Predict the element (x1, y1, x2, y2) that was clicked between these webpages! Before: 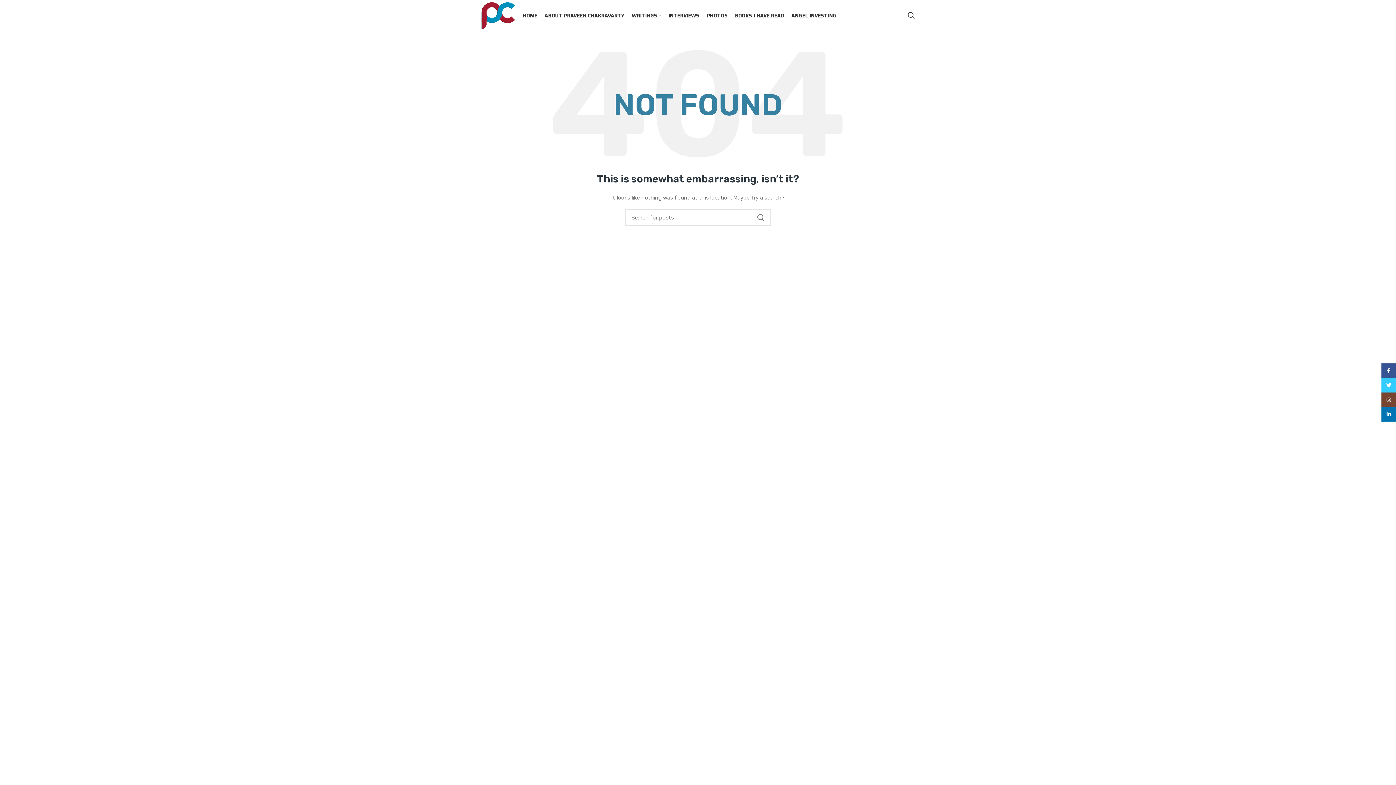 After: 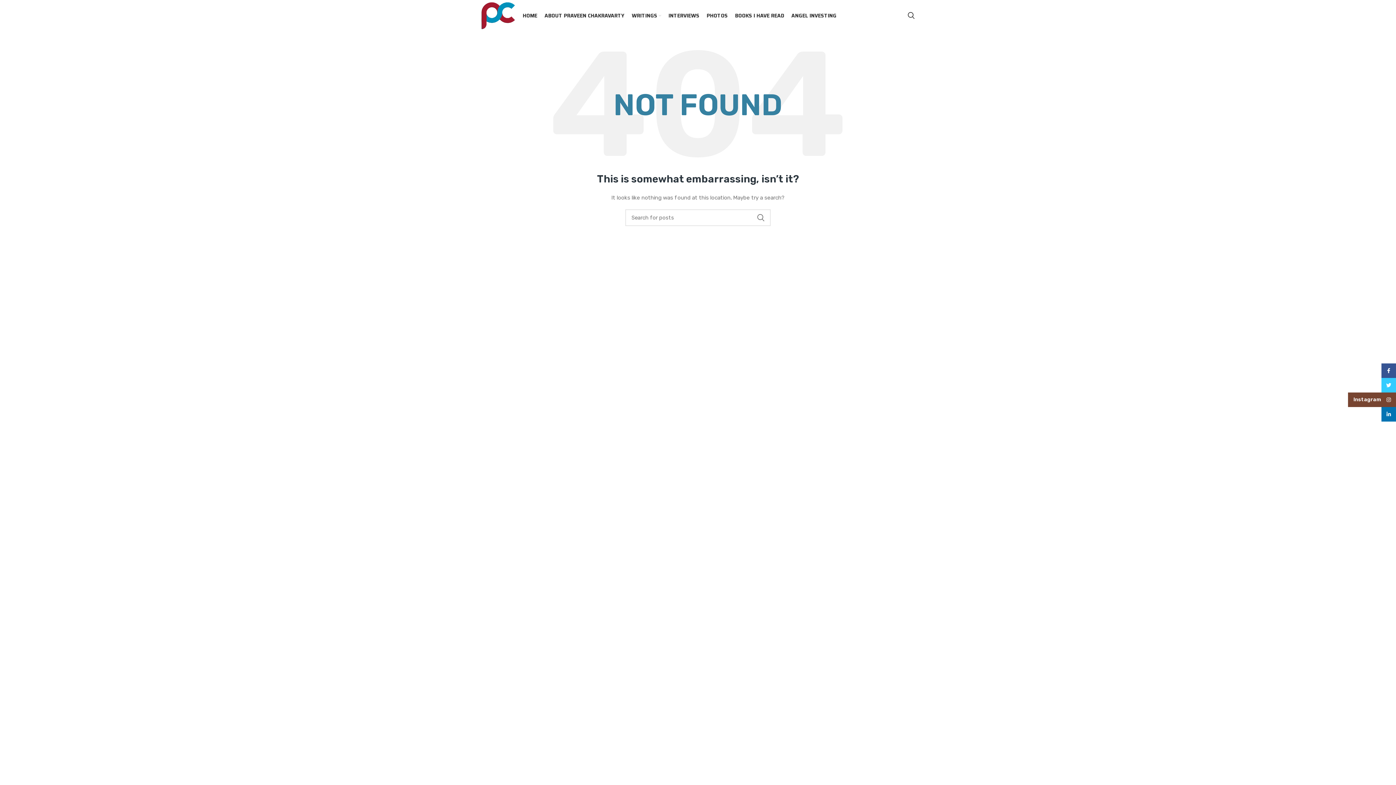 Action: label: Instagram social link bbox: (1381, 392, 1396, 407)